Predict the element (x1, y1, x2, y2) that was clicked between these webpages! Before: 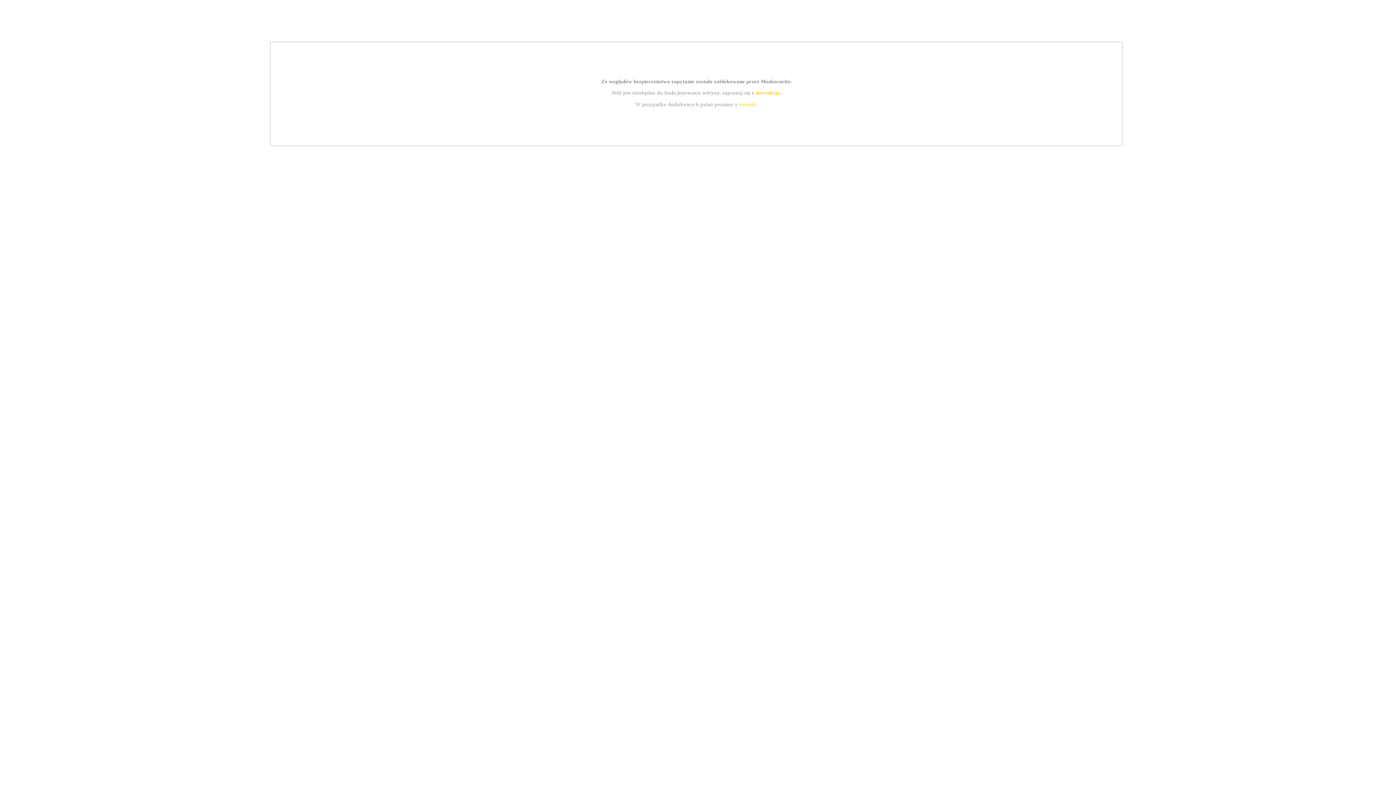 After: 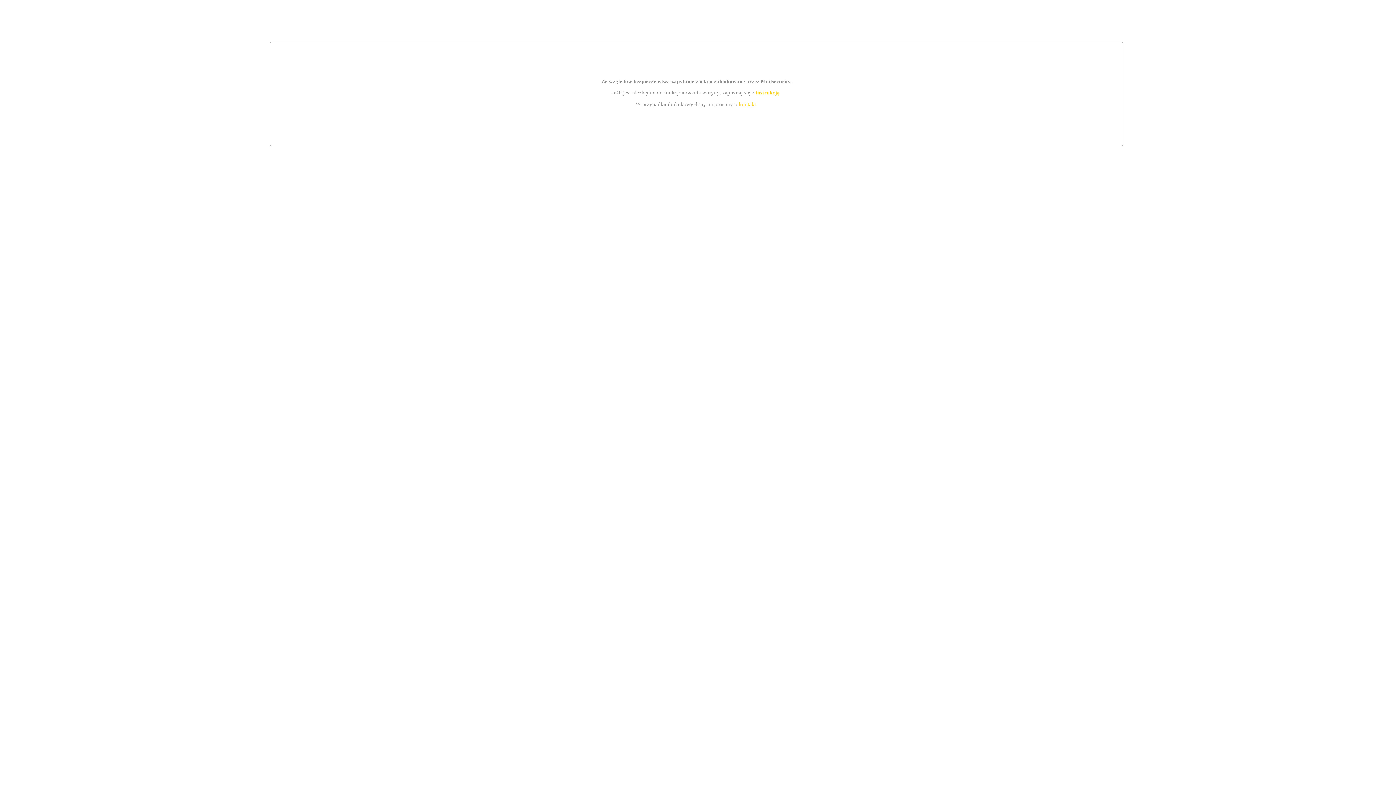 Action: bbox: (755, 89, 779, 95) label: instrukcją